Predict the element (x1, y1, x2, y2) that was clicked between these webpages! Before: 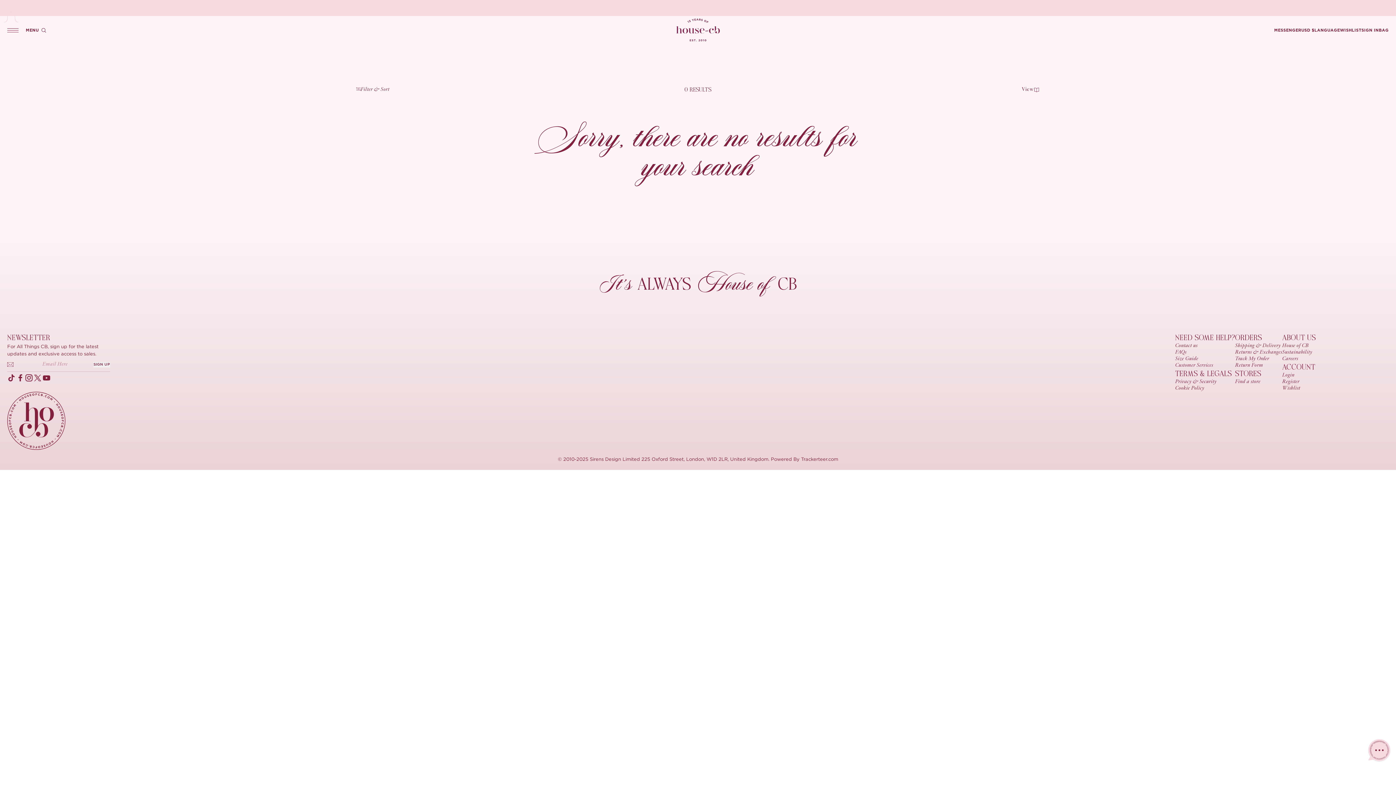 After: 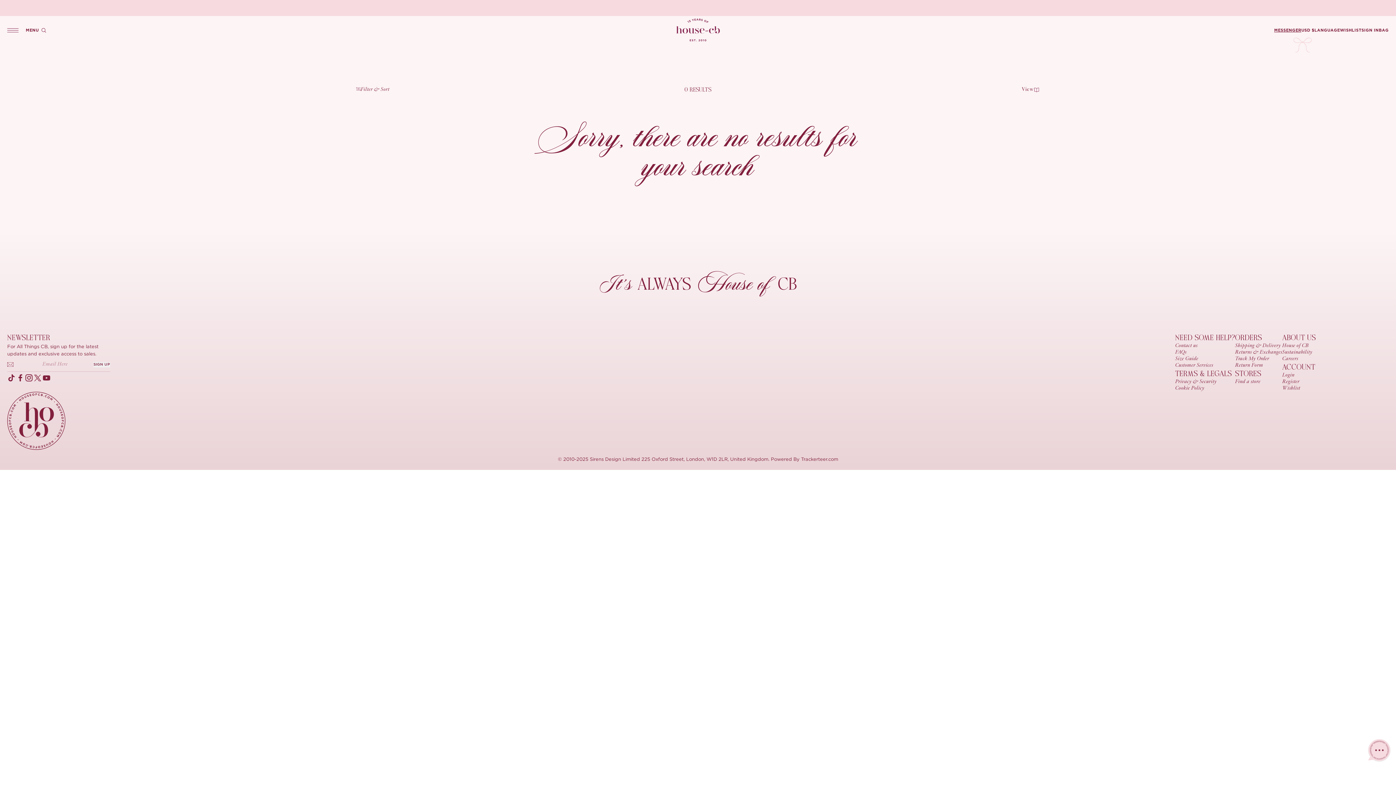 Action: label: MESSENGER bbox: (1274, 28, 1301, 32)